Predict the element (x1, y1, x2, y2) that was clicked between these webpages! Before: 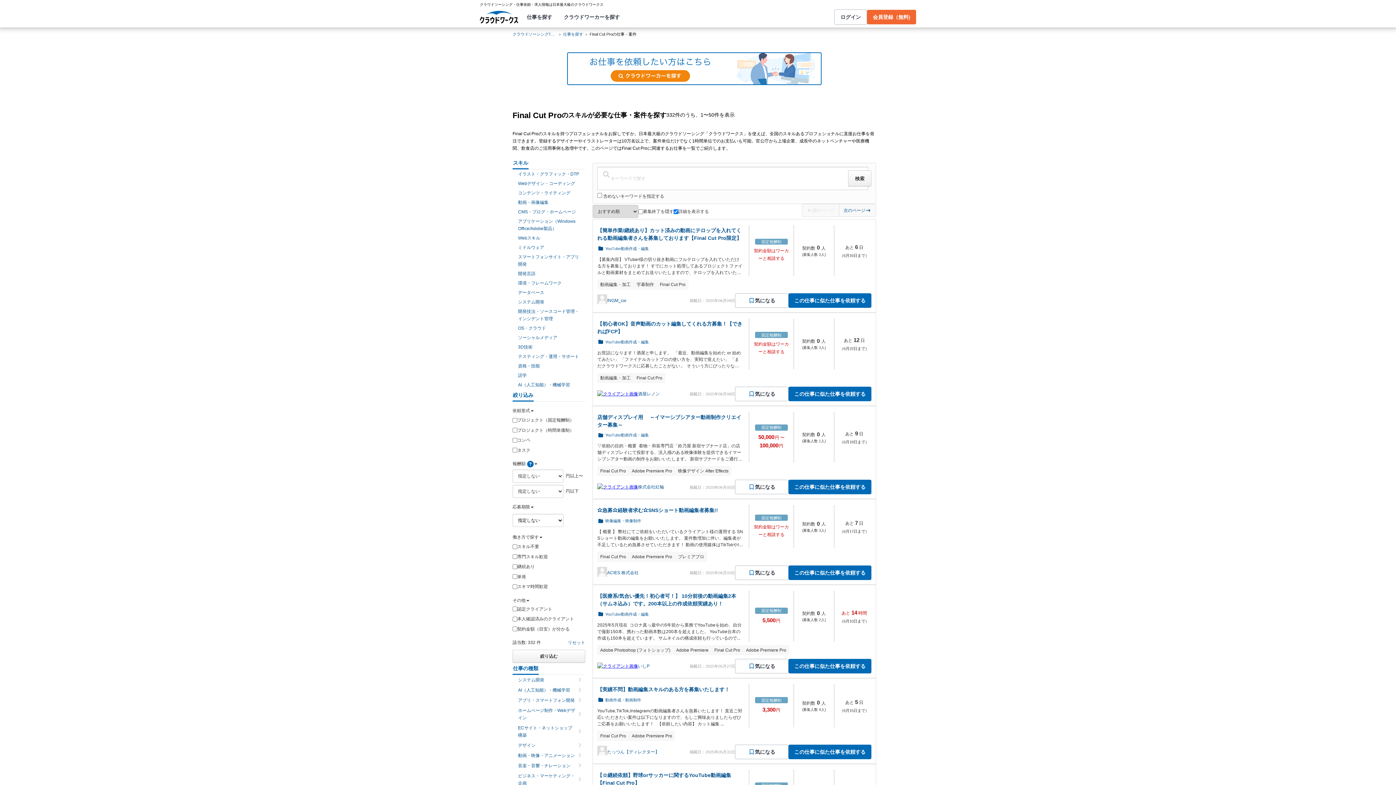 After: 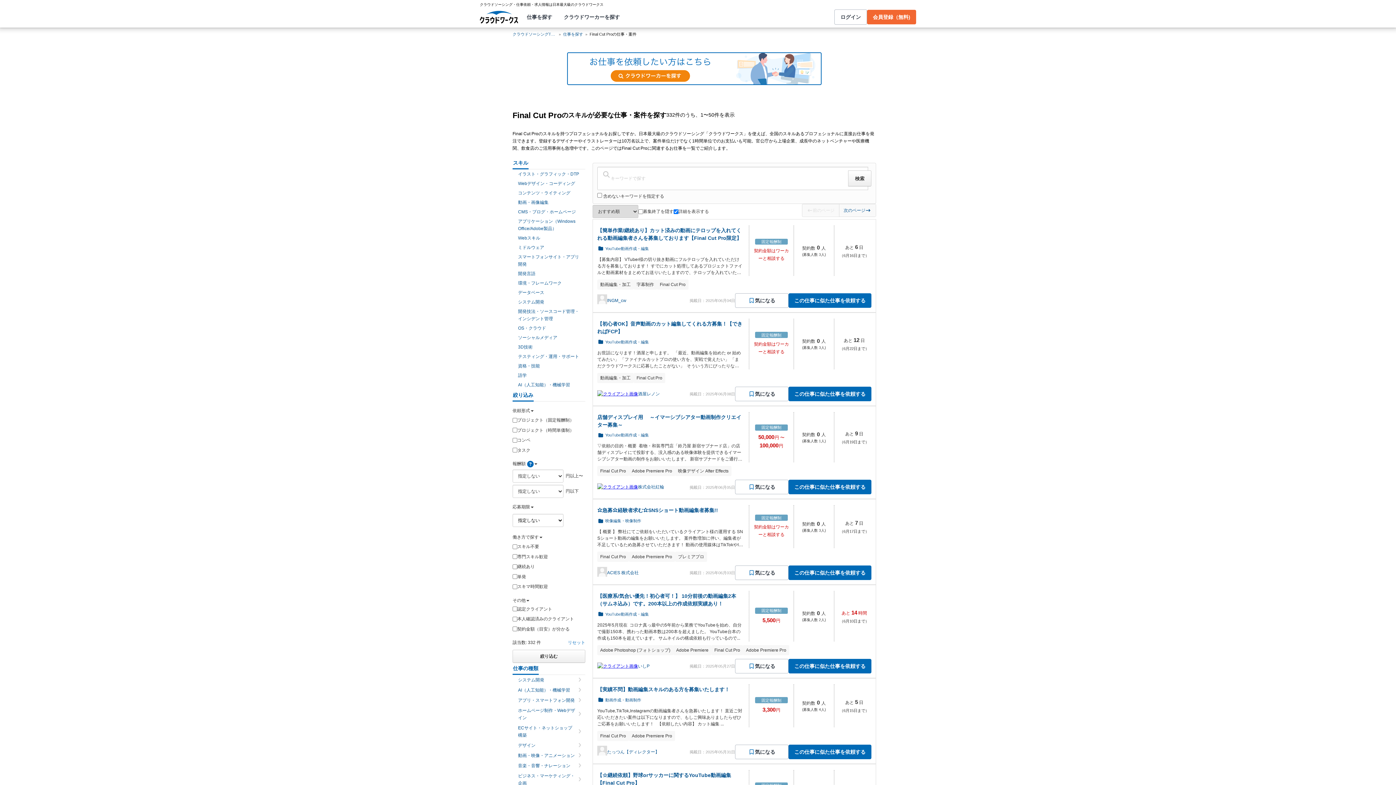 Action: label: リセット bbox: (568, 639, 585, 646)